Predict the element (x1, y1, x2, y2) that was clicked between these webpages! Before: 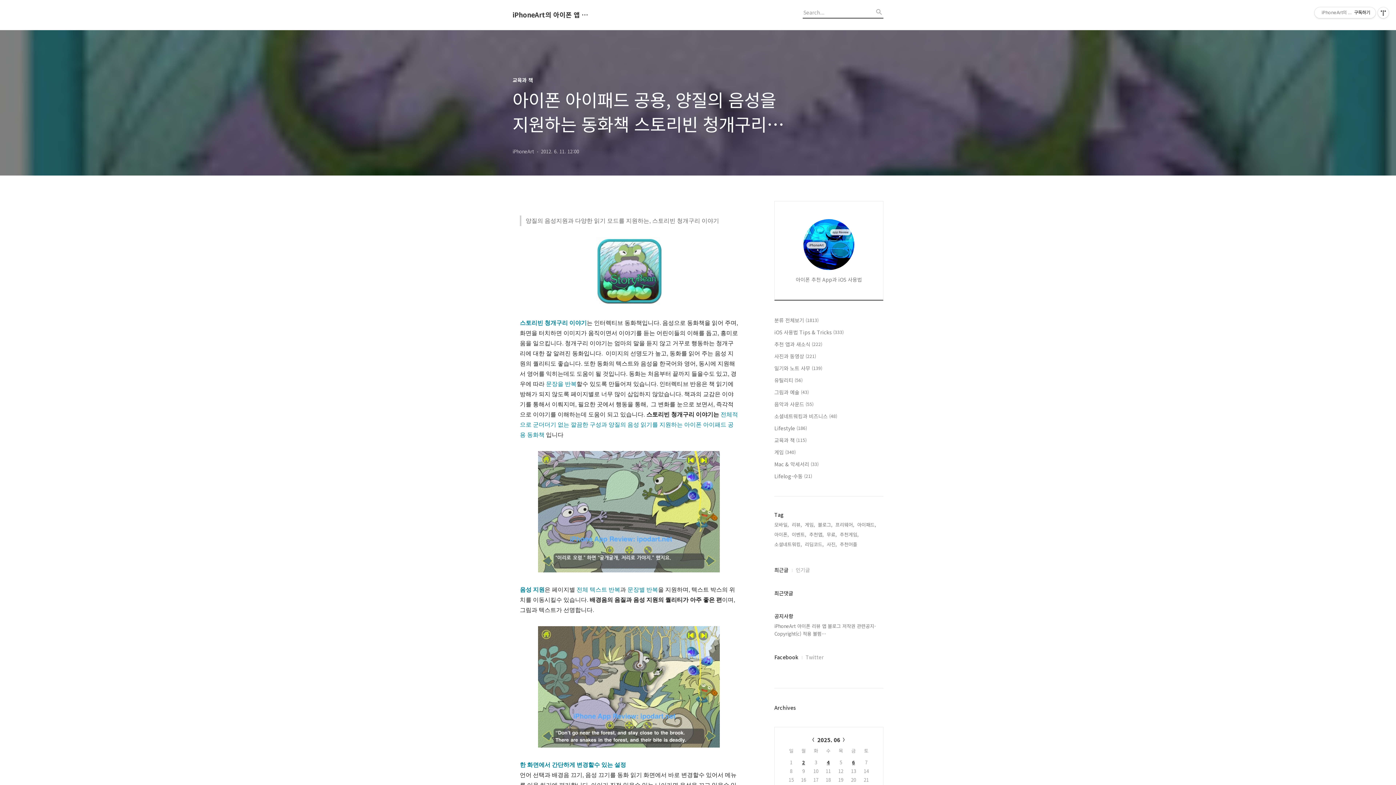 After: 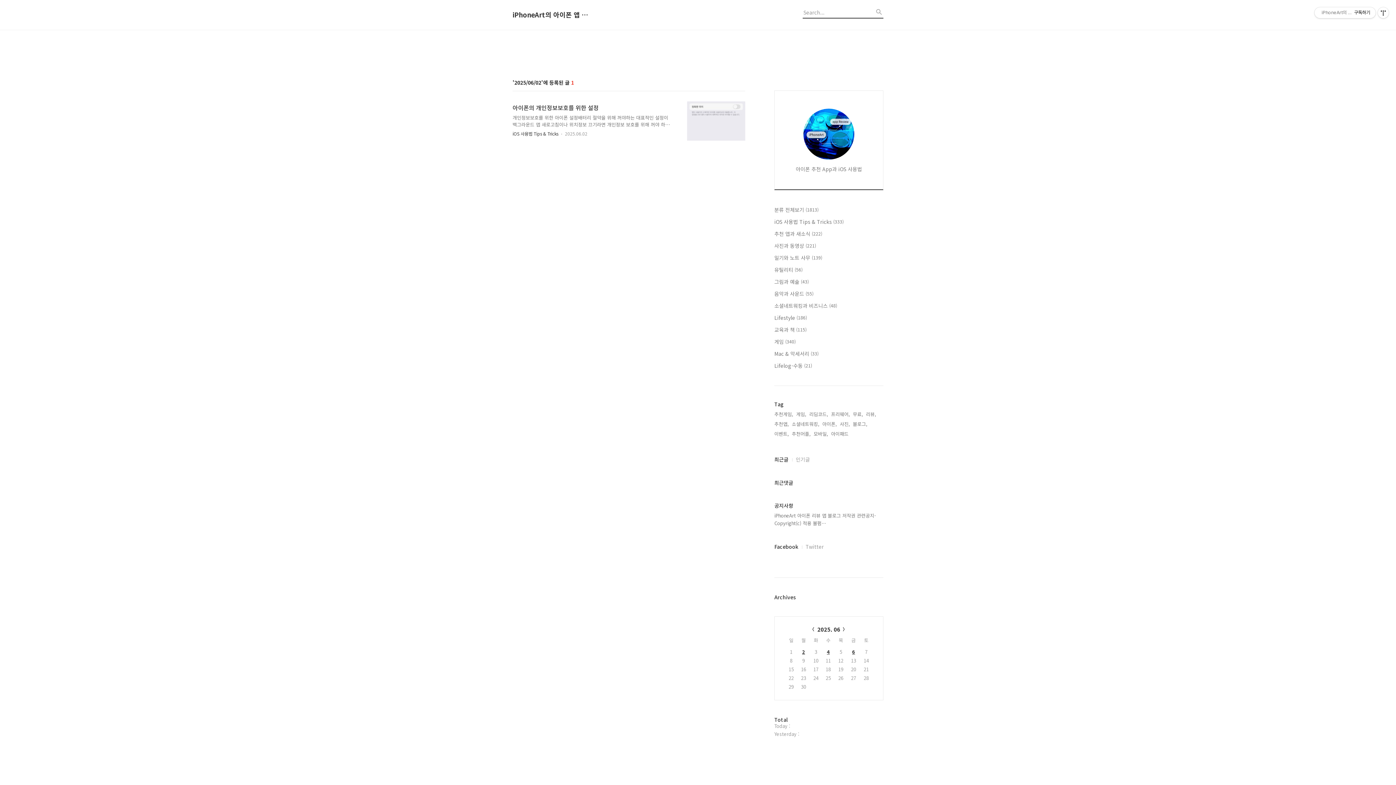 Action: label: 2 bbox: (802, 759, 805, 766)